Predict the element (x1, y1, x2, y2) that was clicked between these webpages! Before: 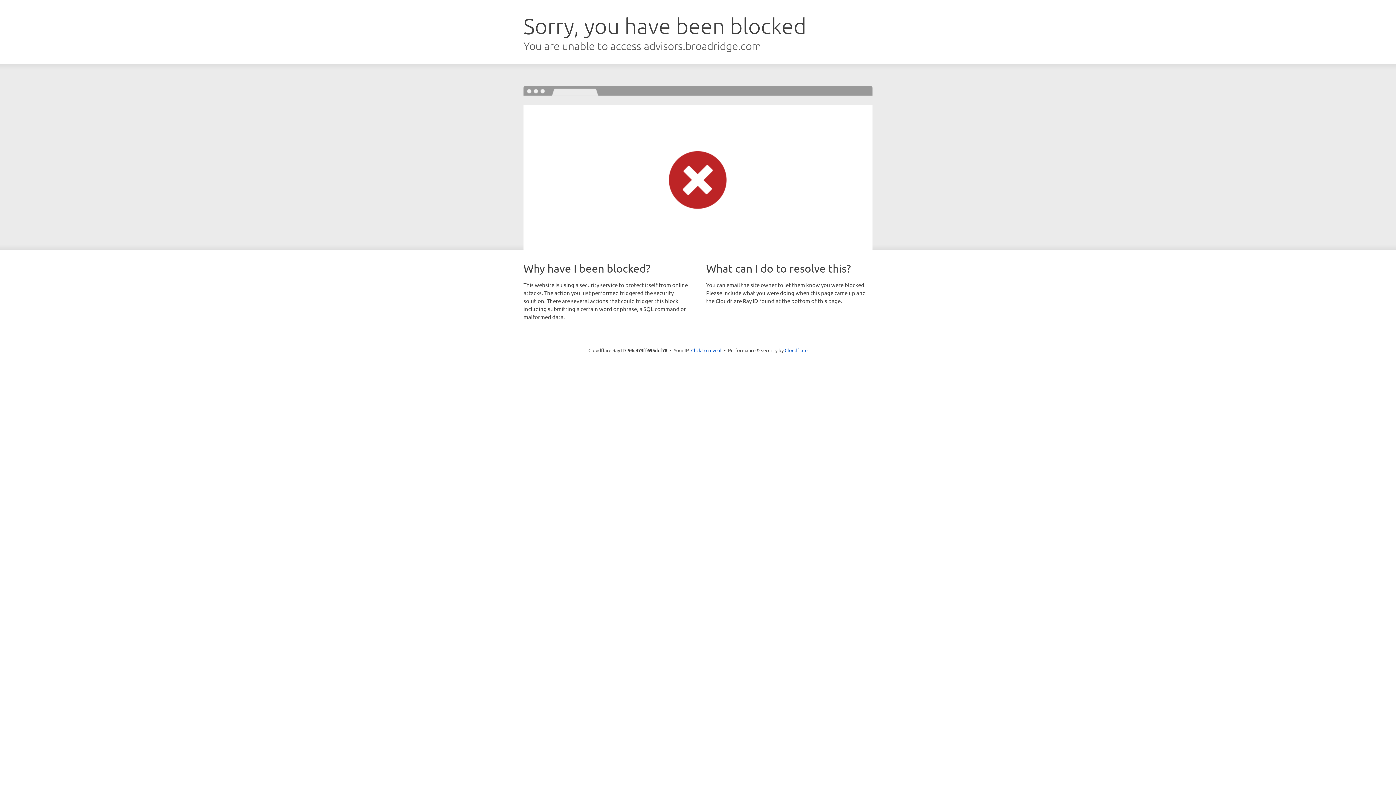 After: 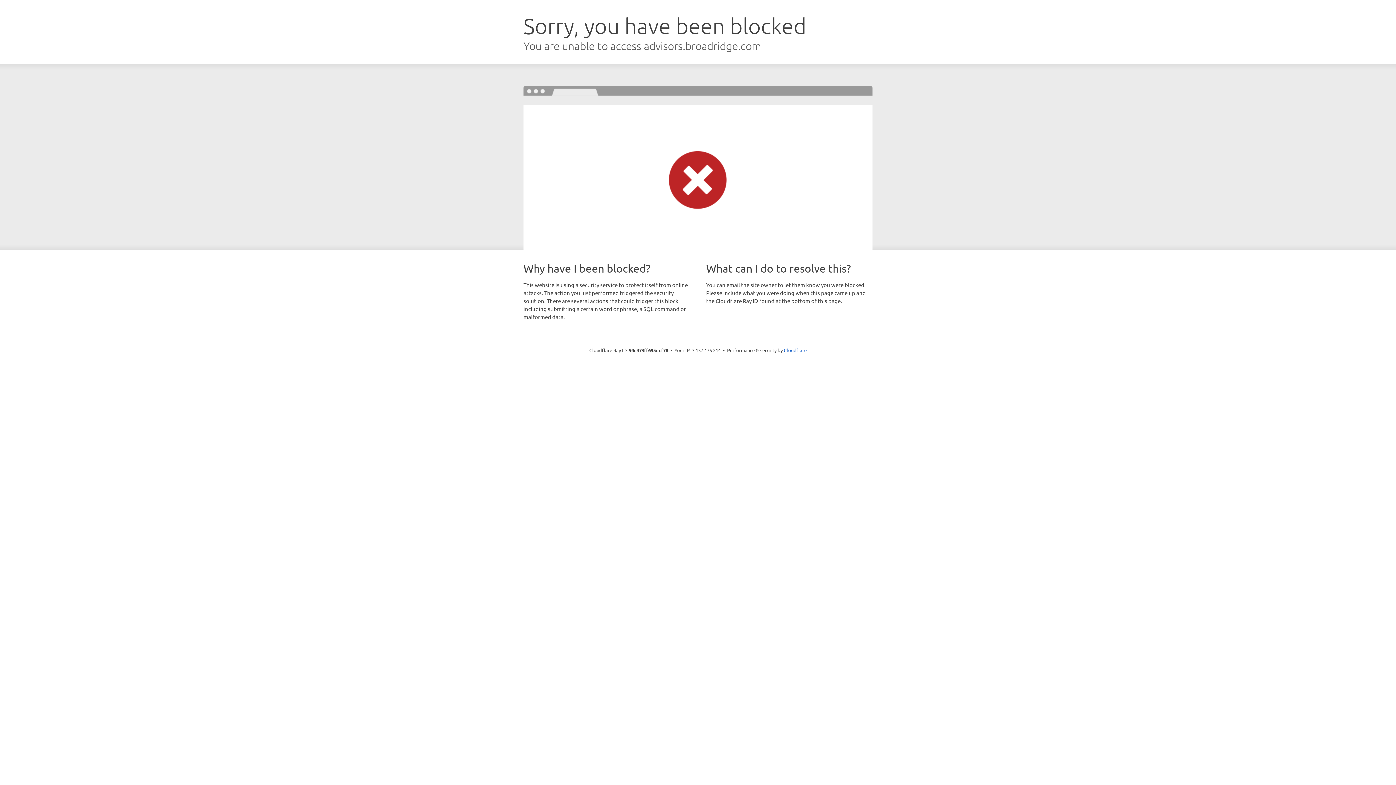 Action: bbox: (691, 346, 721, 353) label: Click to reveal